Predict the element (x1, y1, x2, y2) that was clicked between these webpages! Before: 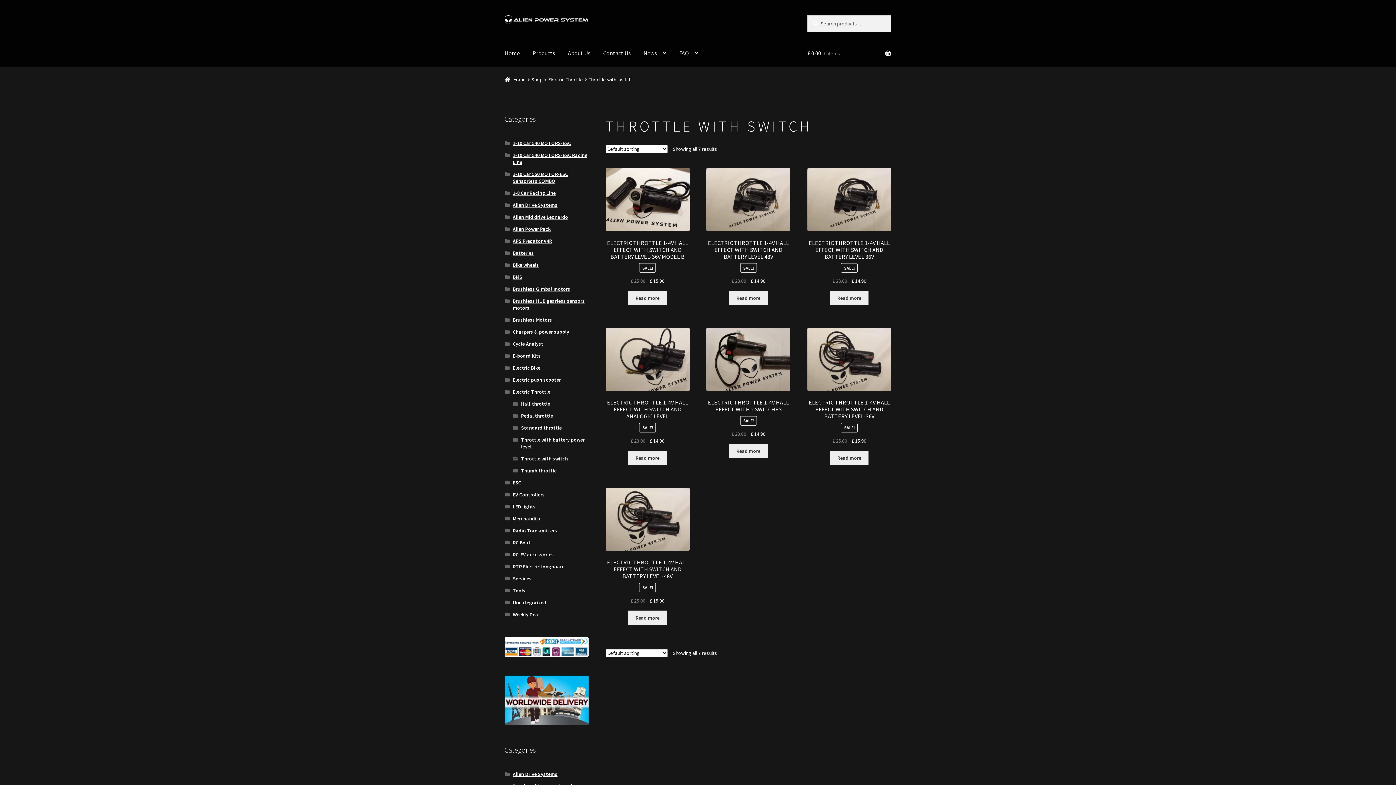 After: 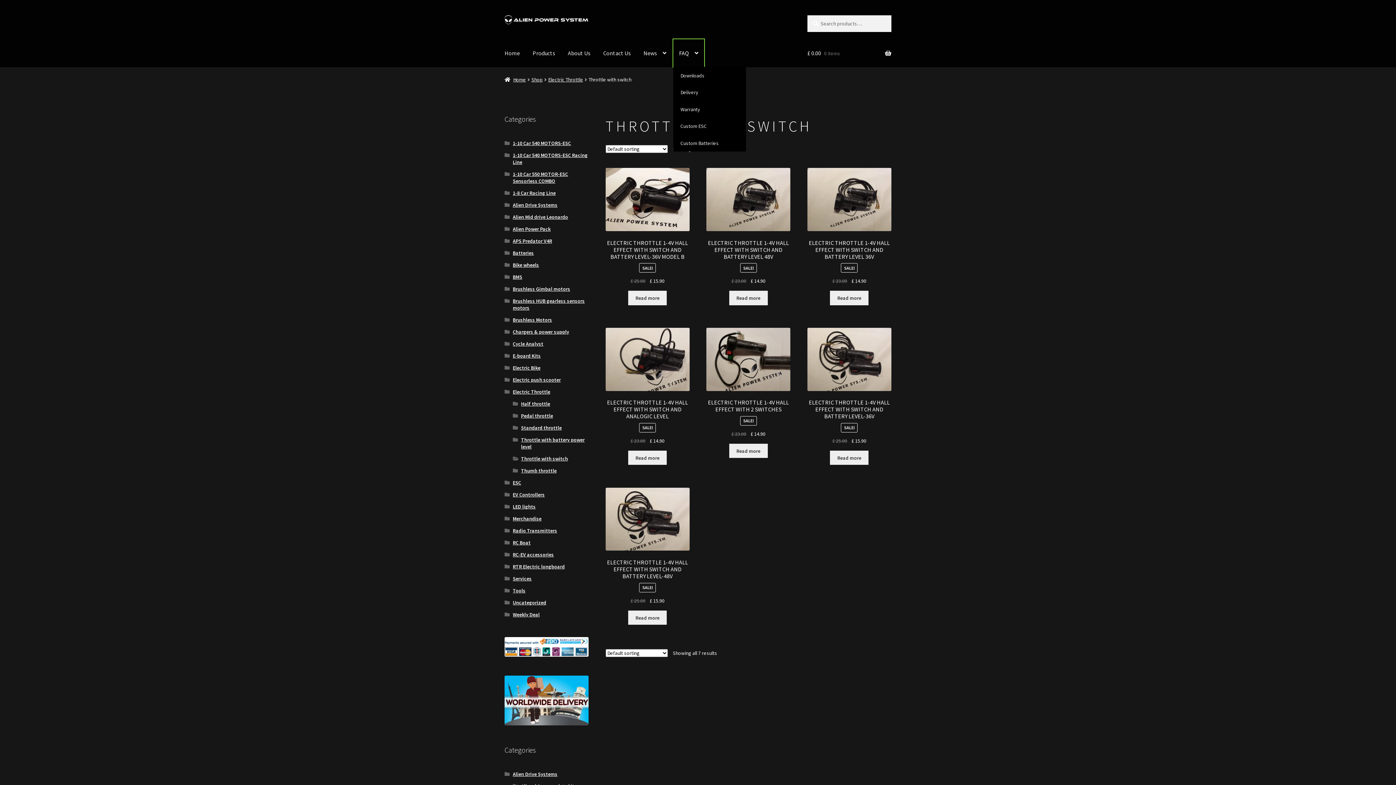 Action: bbox: (673, 39, 704, 67) label: FAQ